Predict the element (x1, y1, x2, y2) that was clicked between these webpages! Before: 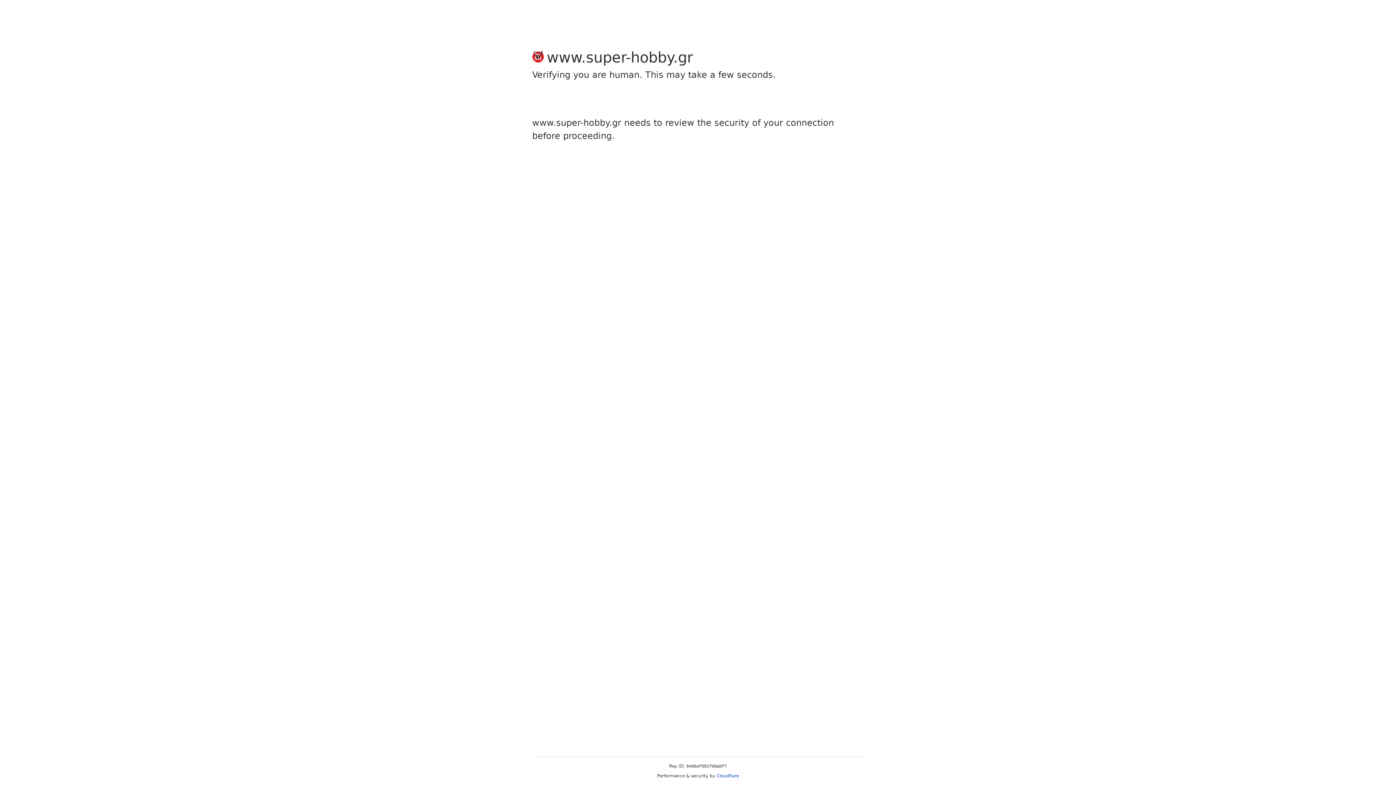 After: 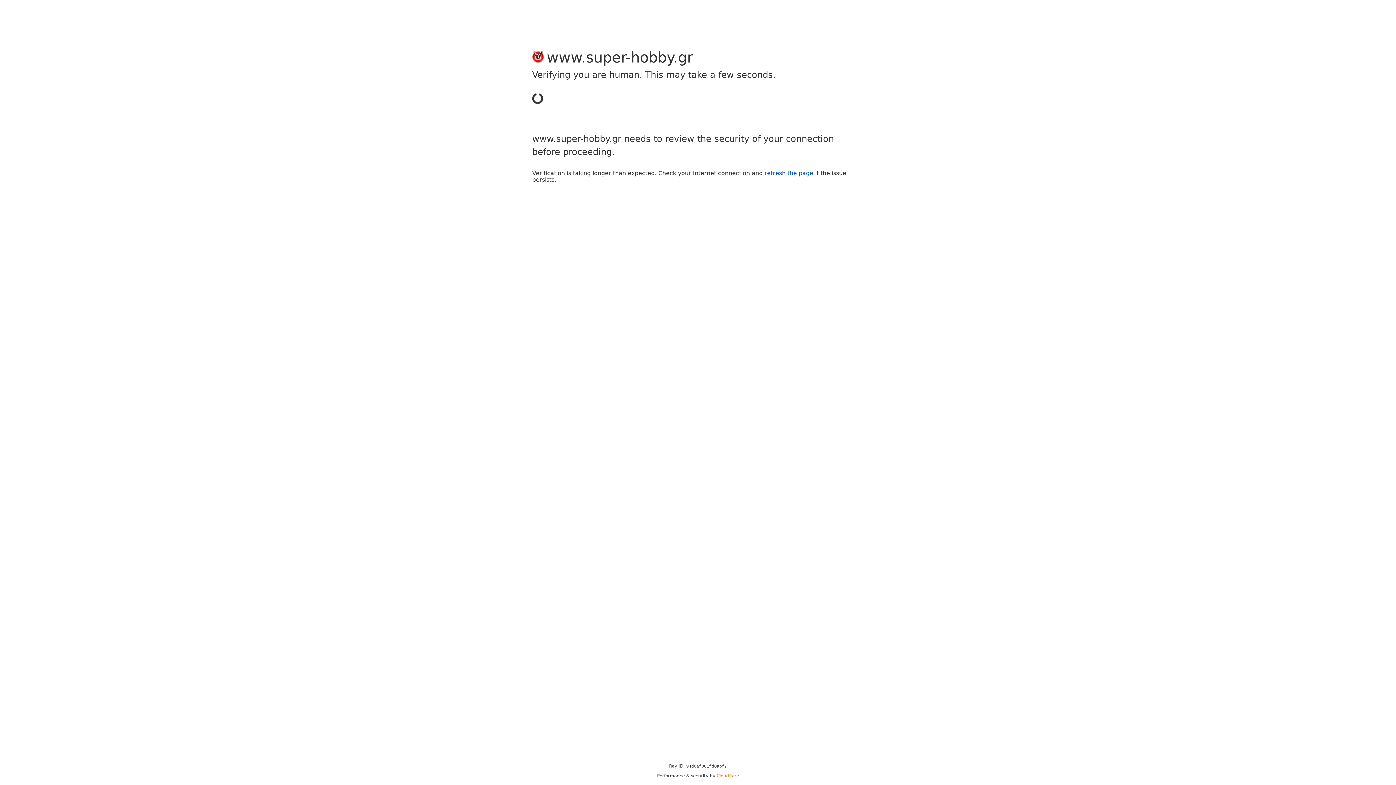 Action: bbox: (716, 773, 739, 778) label: Cloudflare